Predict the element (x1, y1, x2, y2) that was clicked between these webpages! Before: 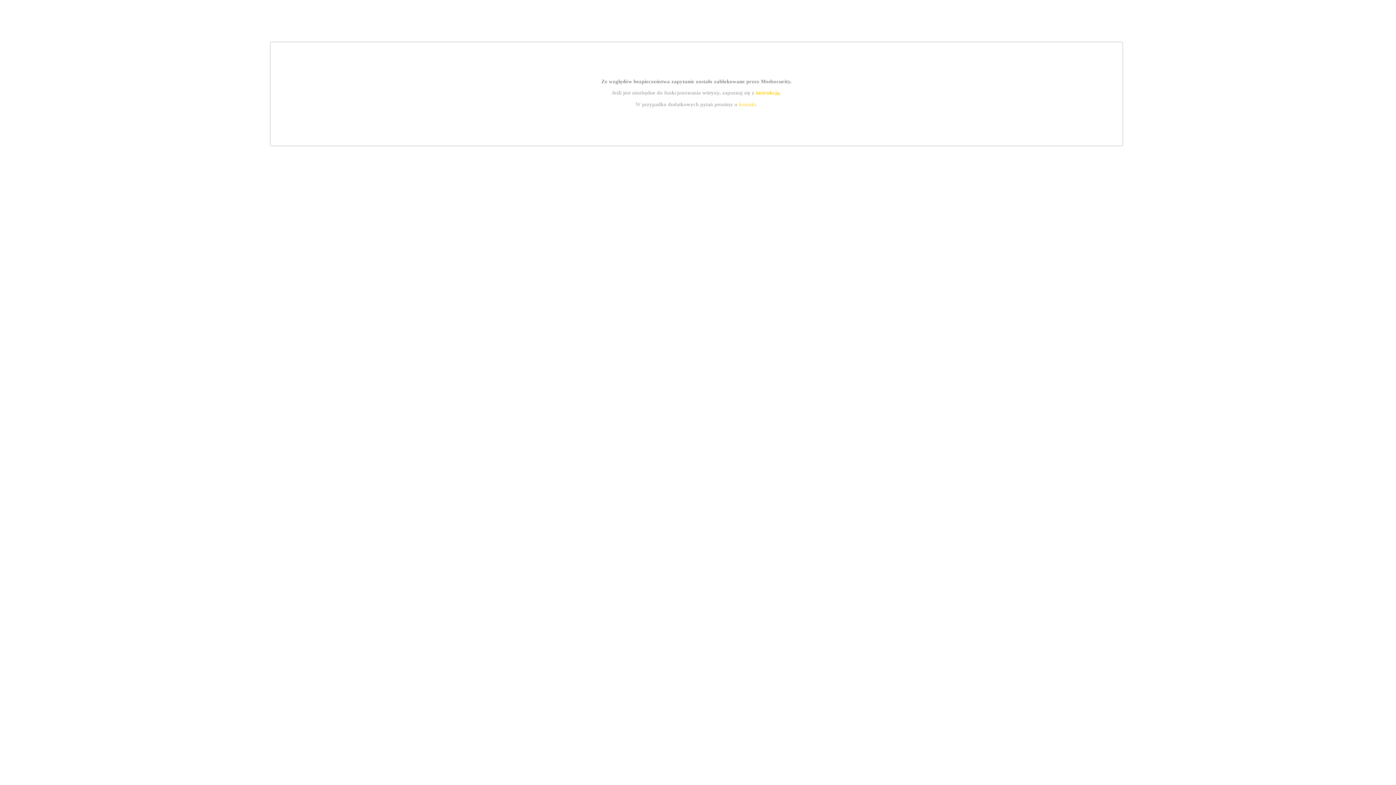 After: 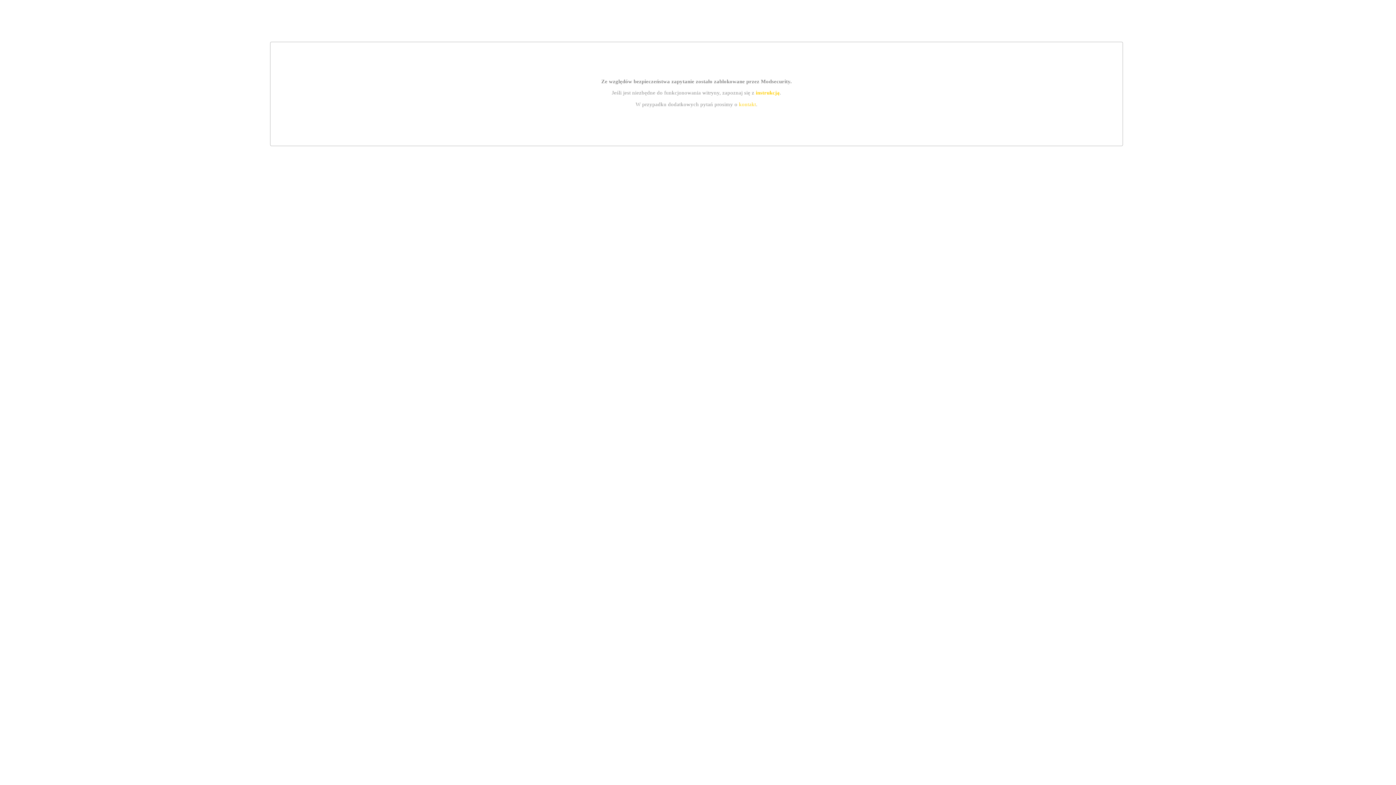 Action: bbox: (739, 101, 756, 107) label: kontakt